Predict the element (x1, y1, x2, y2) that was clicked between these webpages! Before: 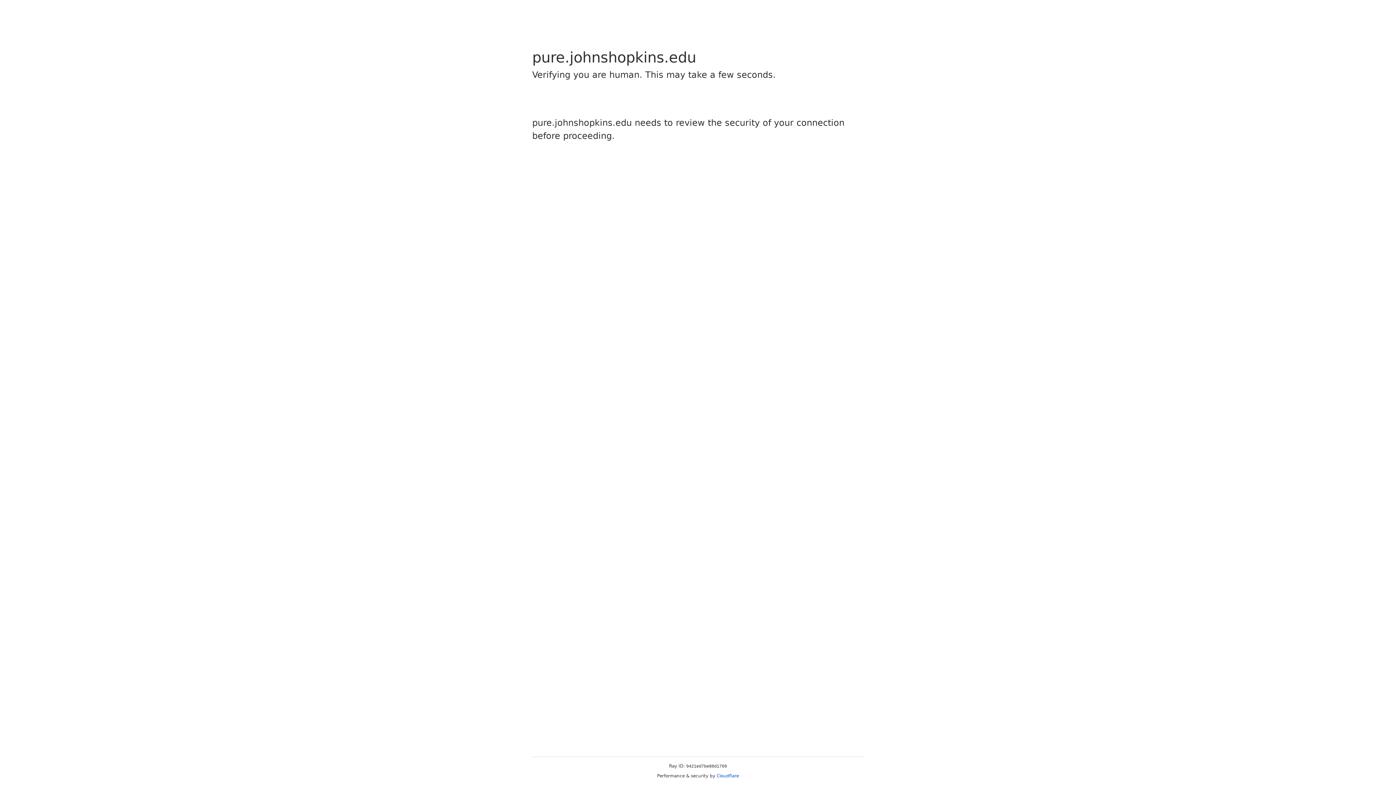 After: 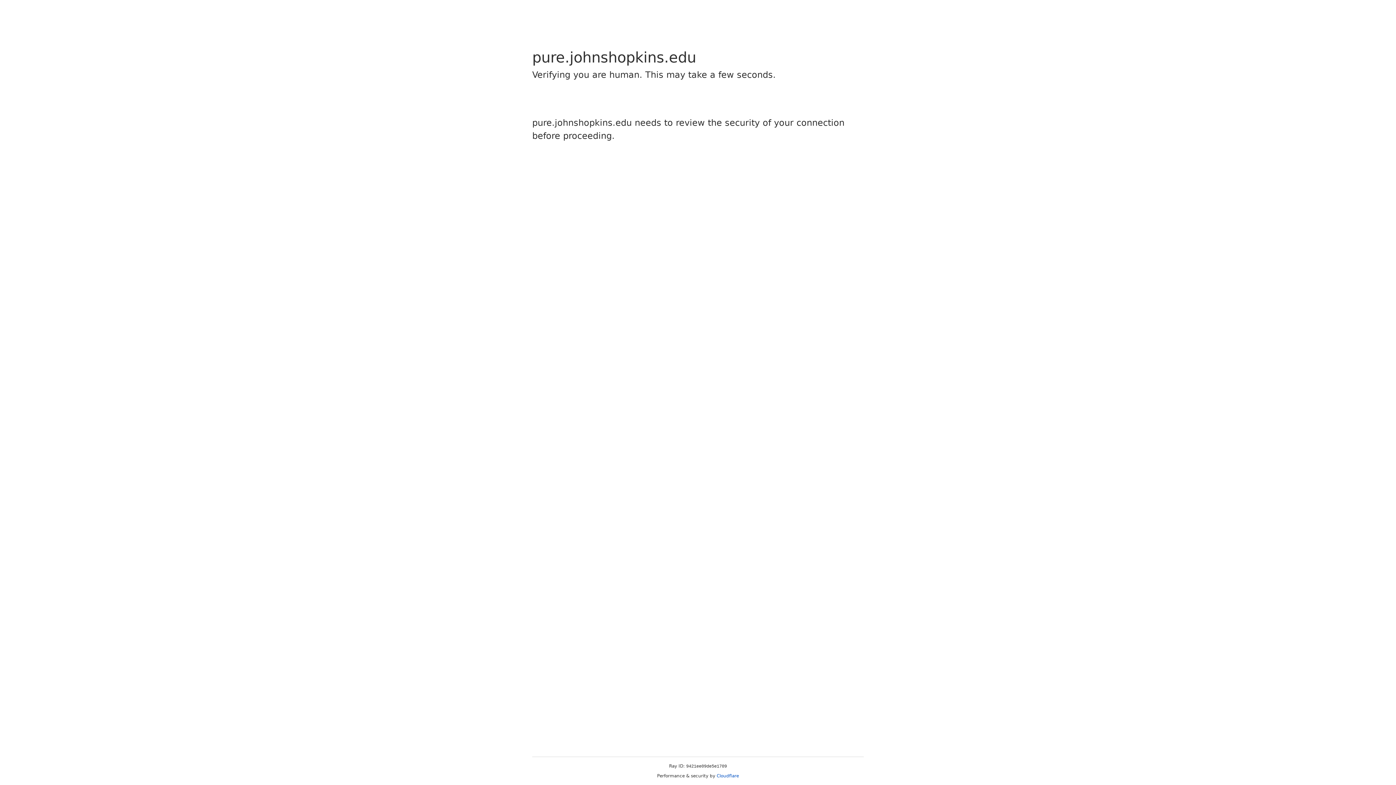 Action: label: Cloudflare bbox: (716, 773, 739, 778)